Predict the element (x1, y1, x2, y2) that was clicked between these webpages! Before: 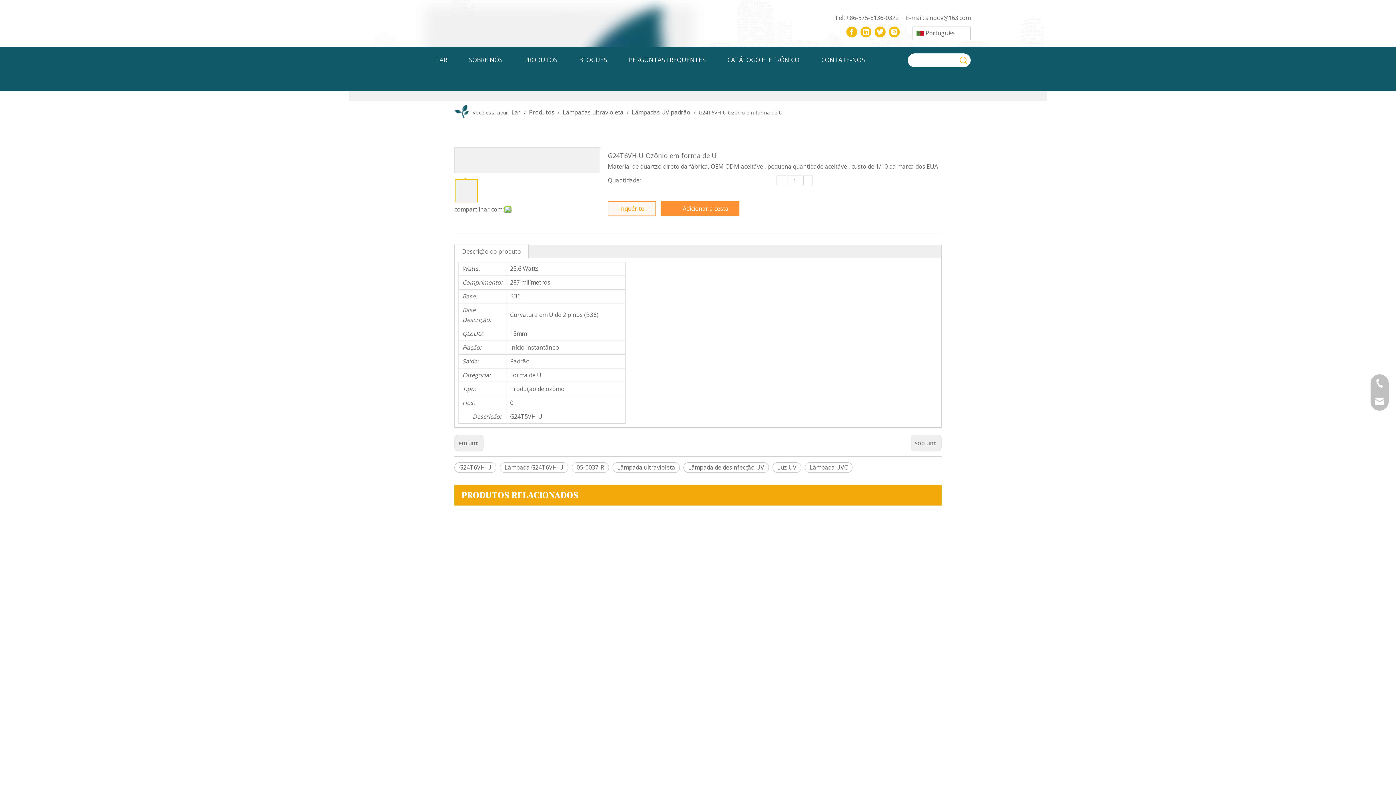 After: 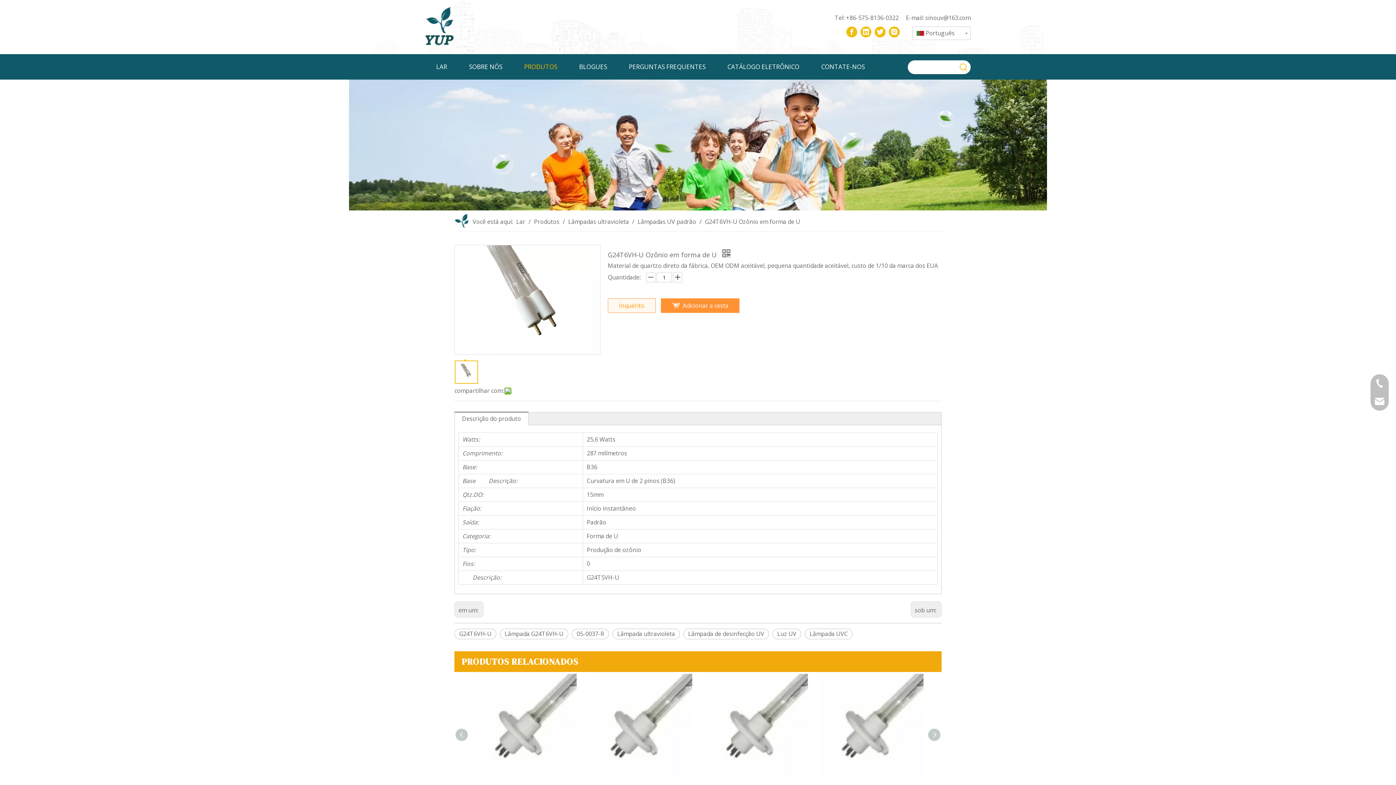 Action: bbox: (608, 201, 656, 216) label: Inquérito